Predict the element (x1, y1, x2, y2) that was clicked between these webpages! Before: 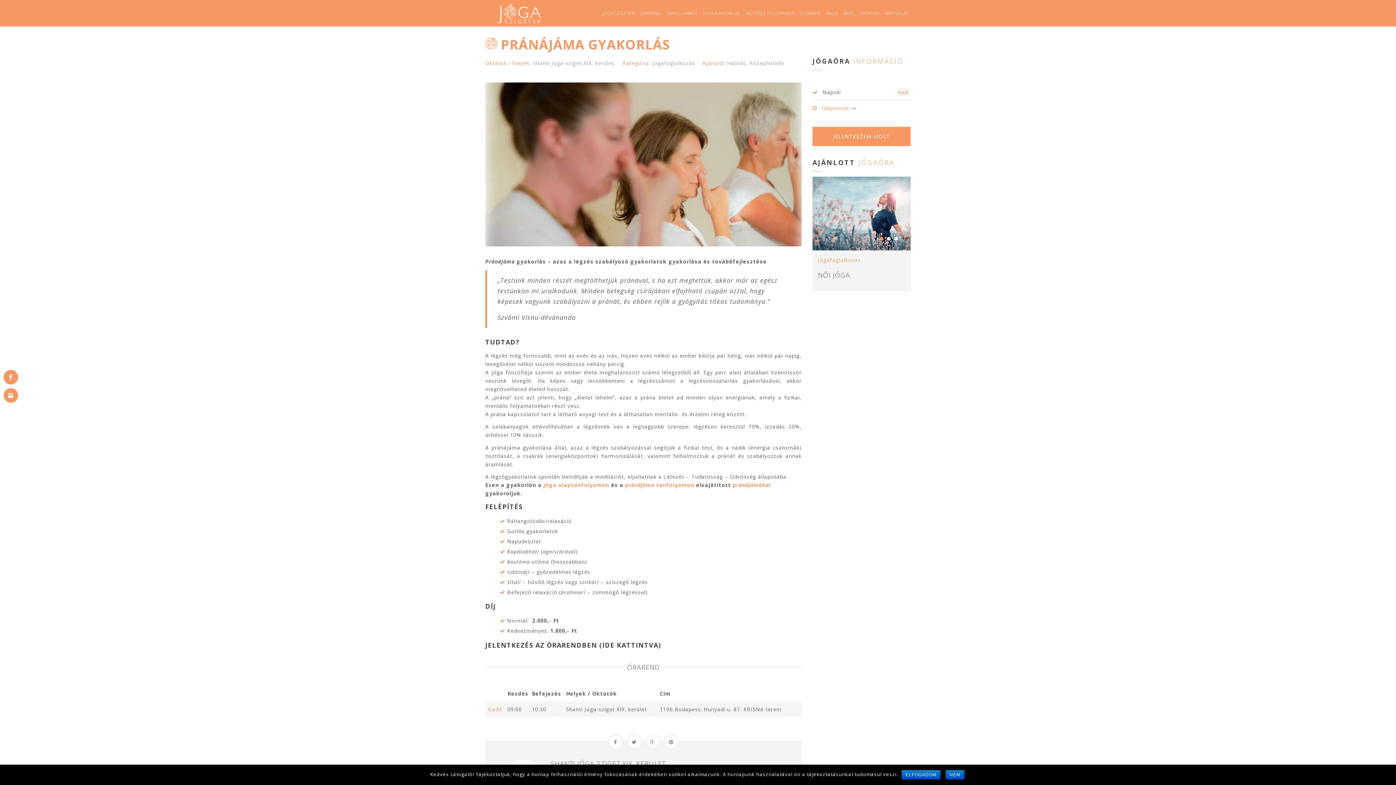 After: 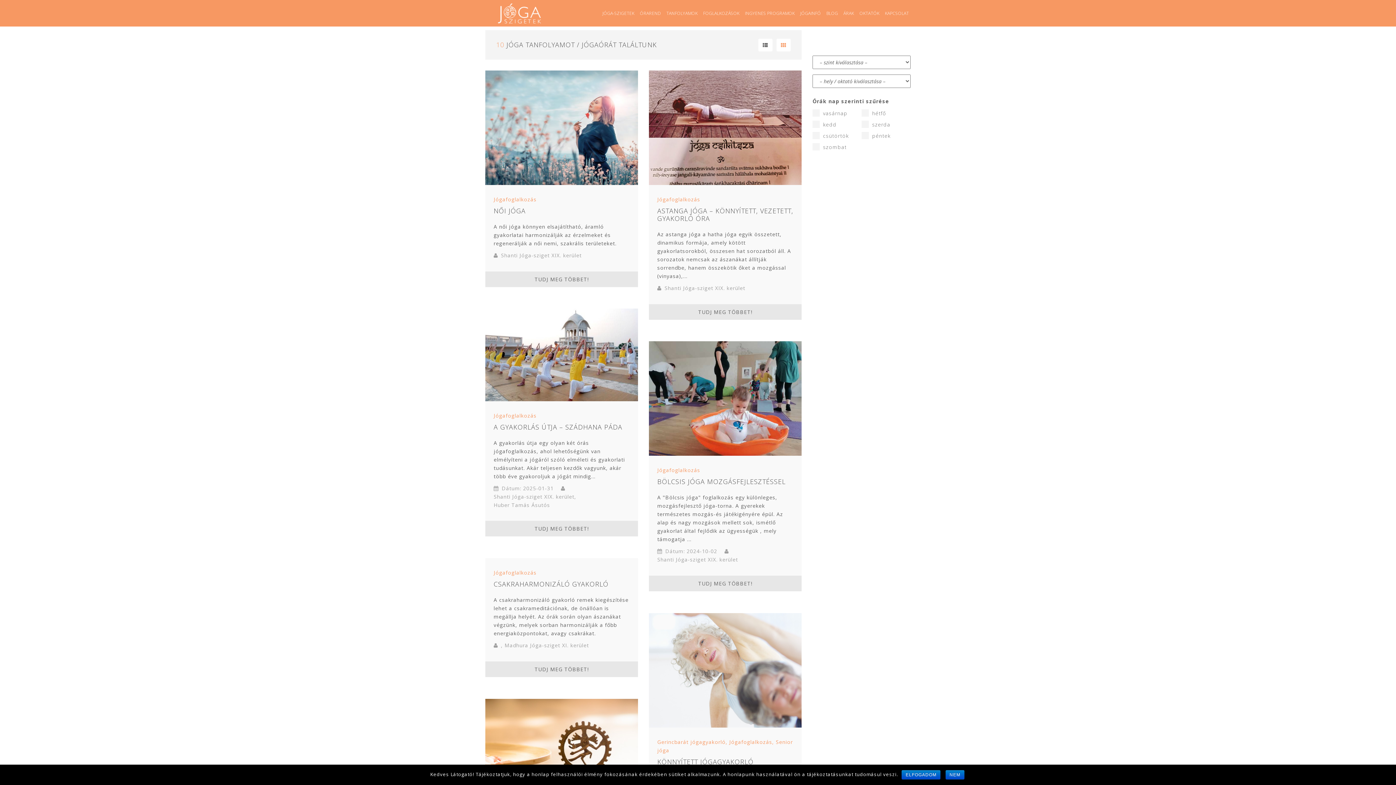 Action: bbox: (652, 59, 695, 66) label: Jógafoglalkozás